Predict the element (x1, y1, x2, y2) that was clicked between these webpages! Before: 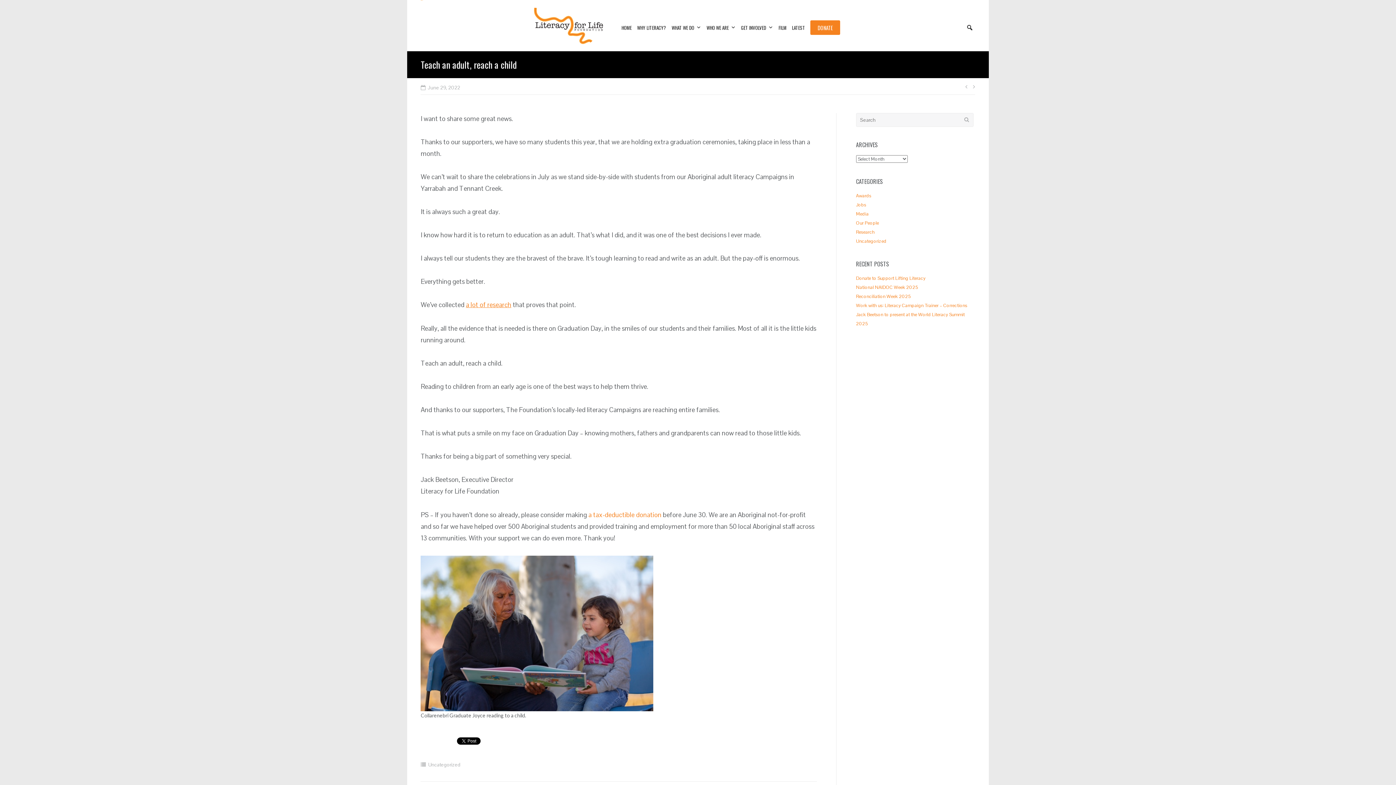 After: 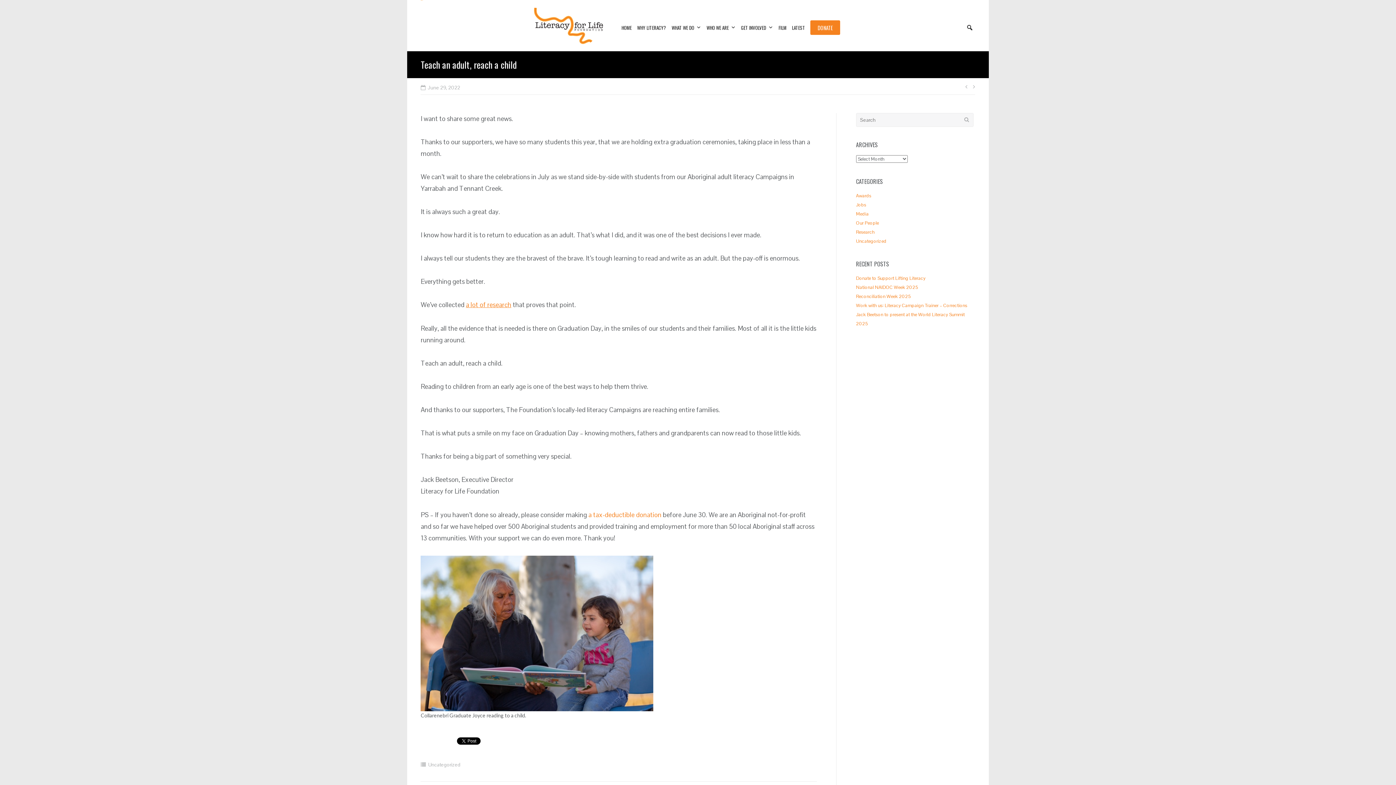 Action: label: a tax-deductible donation bbox: (588, 510, 661, 519)